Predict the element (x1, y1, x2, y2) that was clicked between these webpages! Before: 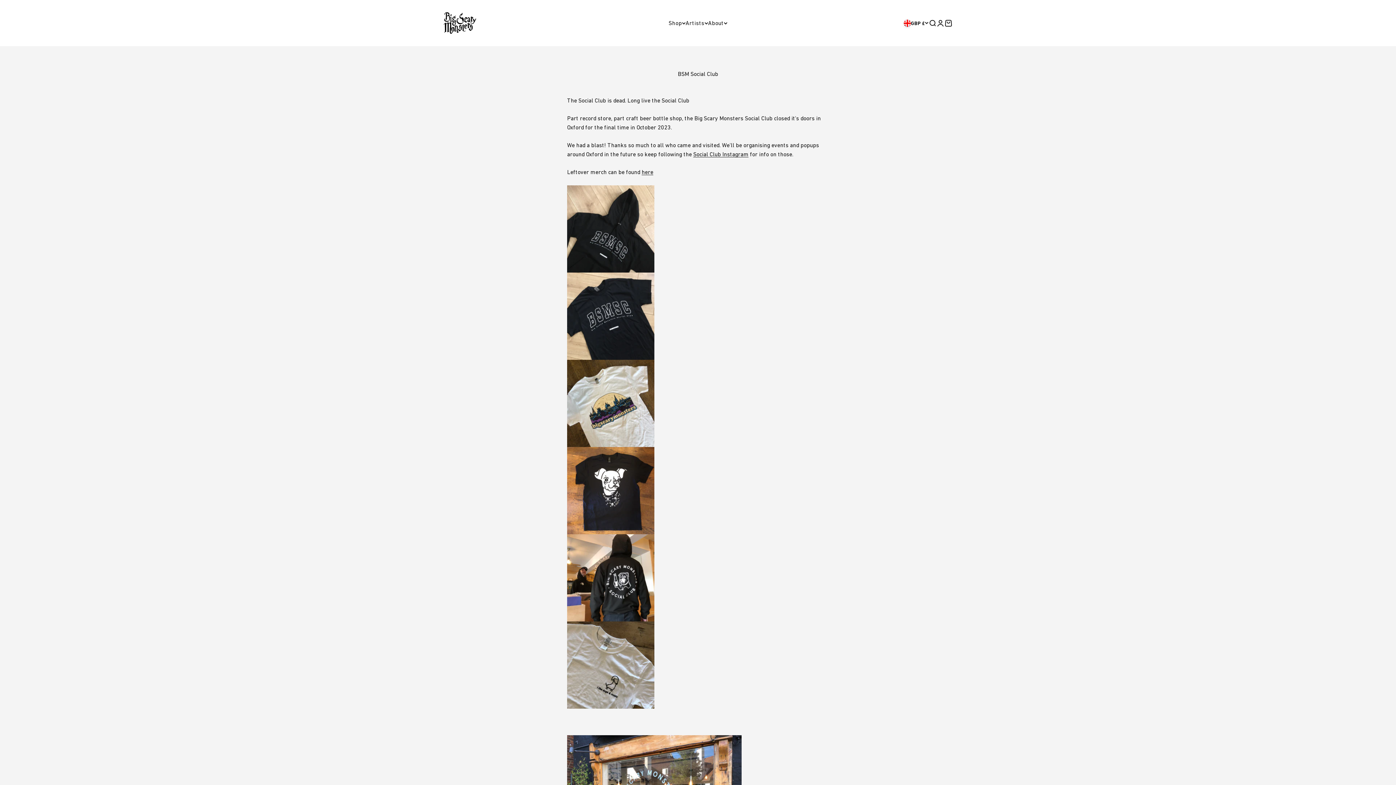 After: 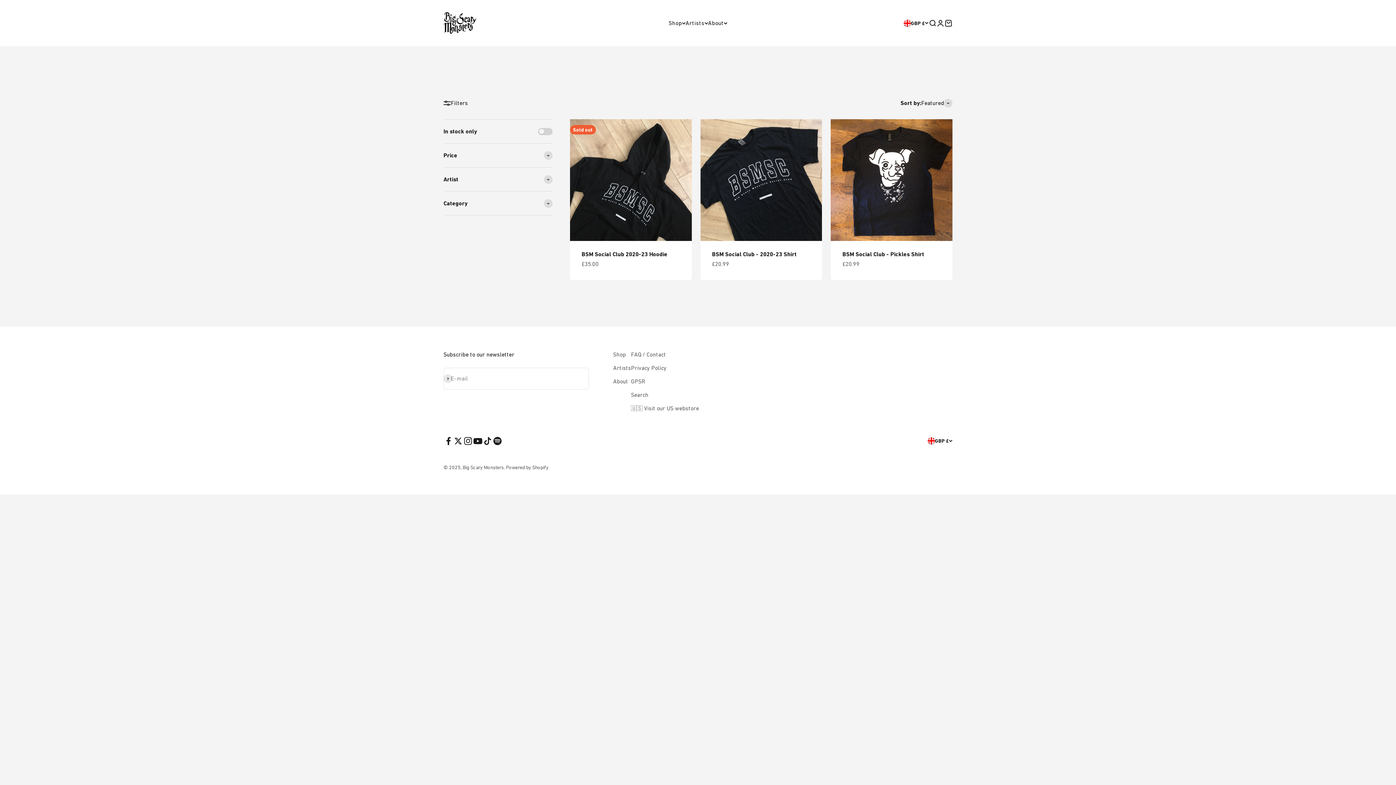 Action: label: here bbox: (641, 168, 653, 175)